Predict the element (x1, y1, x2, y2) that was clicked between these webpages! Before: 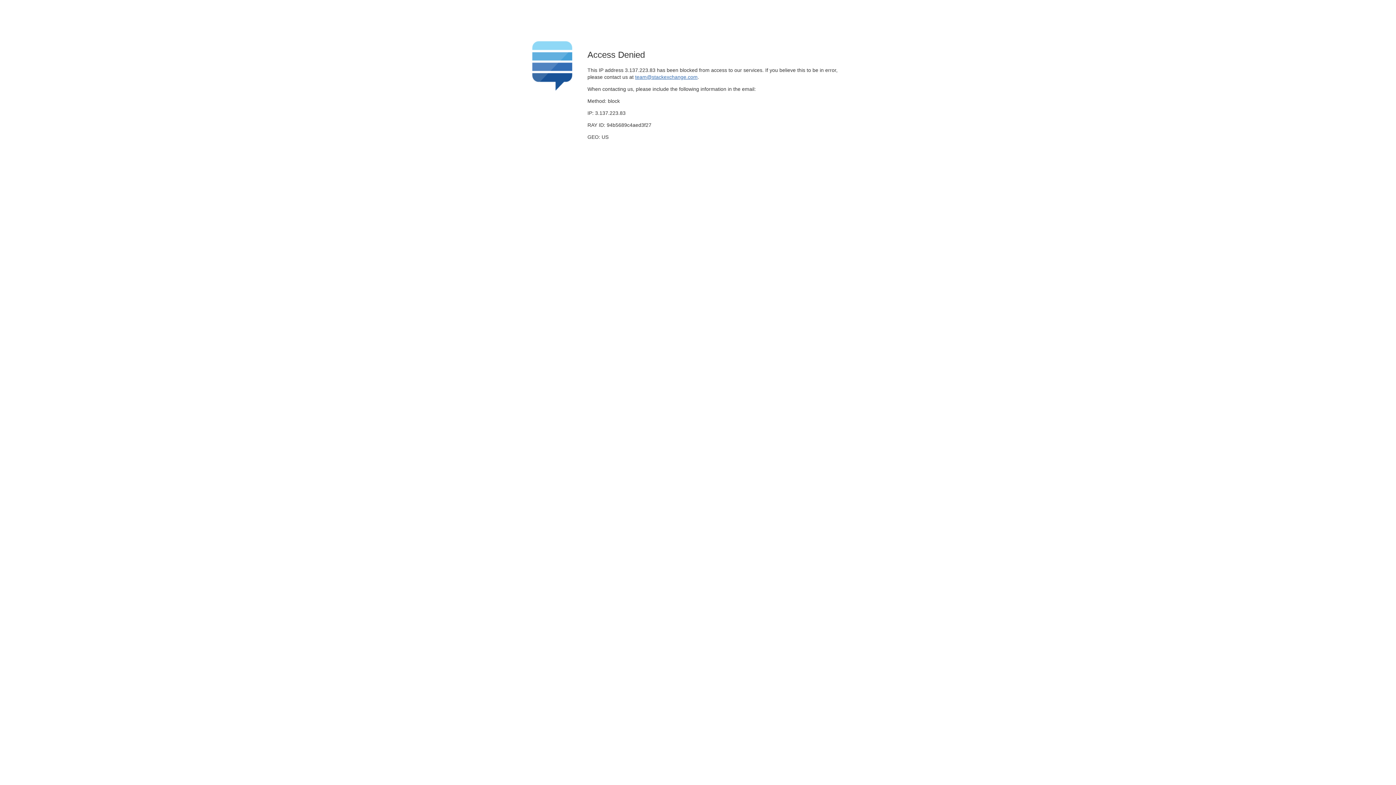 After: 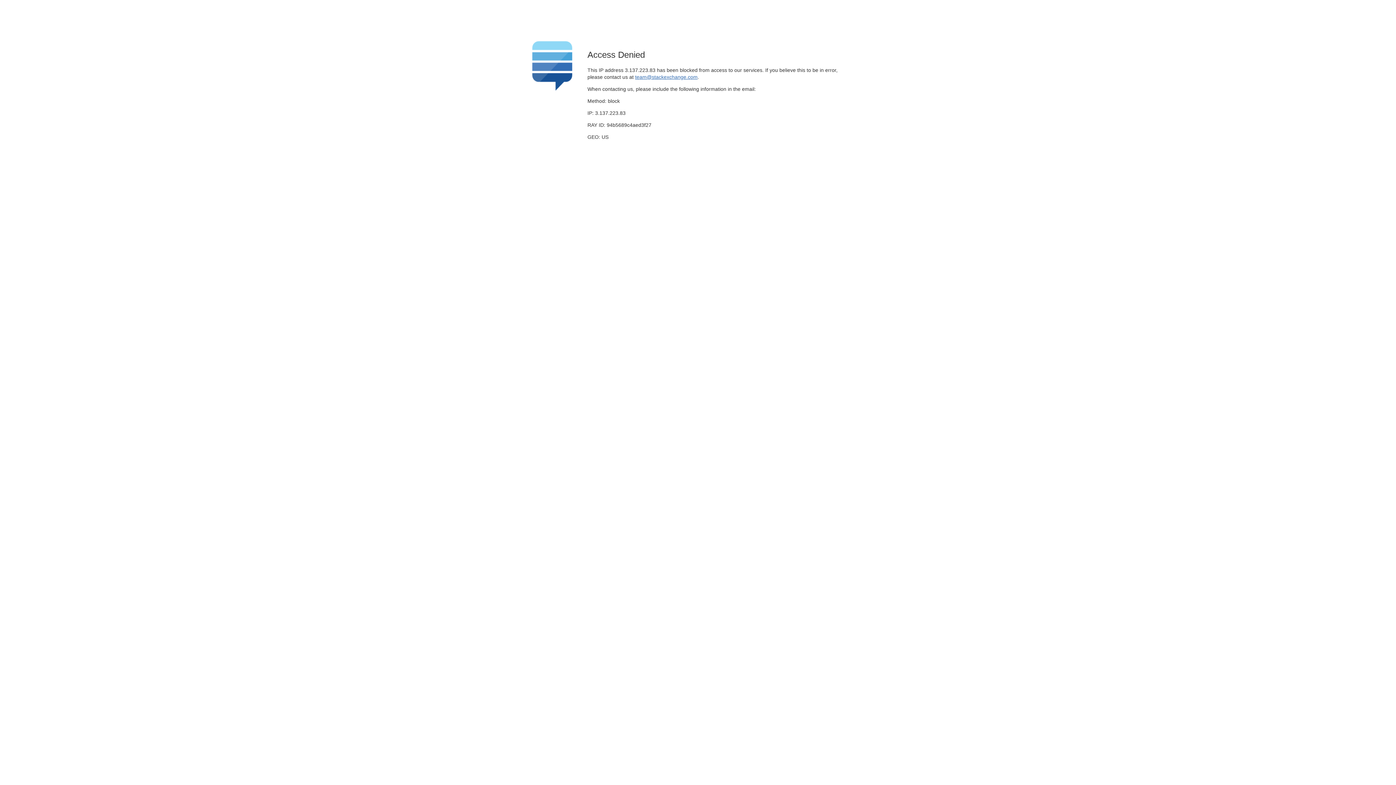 Action: label: team@stackexchange.com bbox: (635, 74, 697, 79)